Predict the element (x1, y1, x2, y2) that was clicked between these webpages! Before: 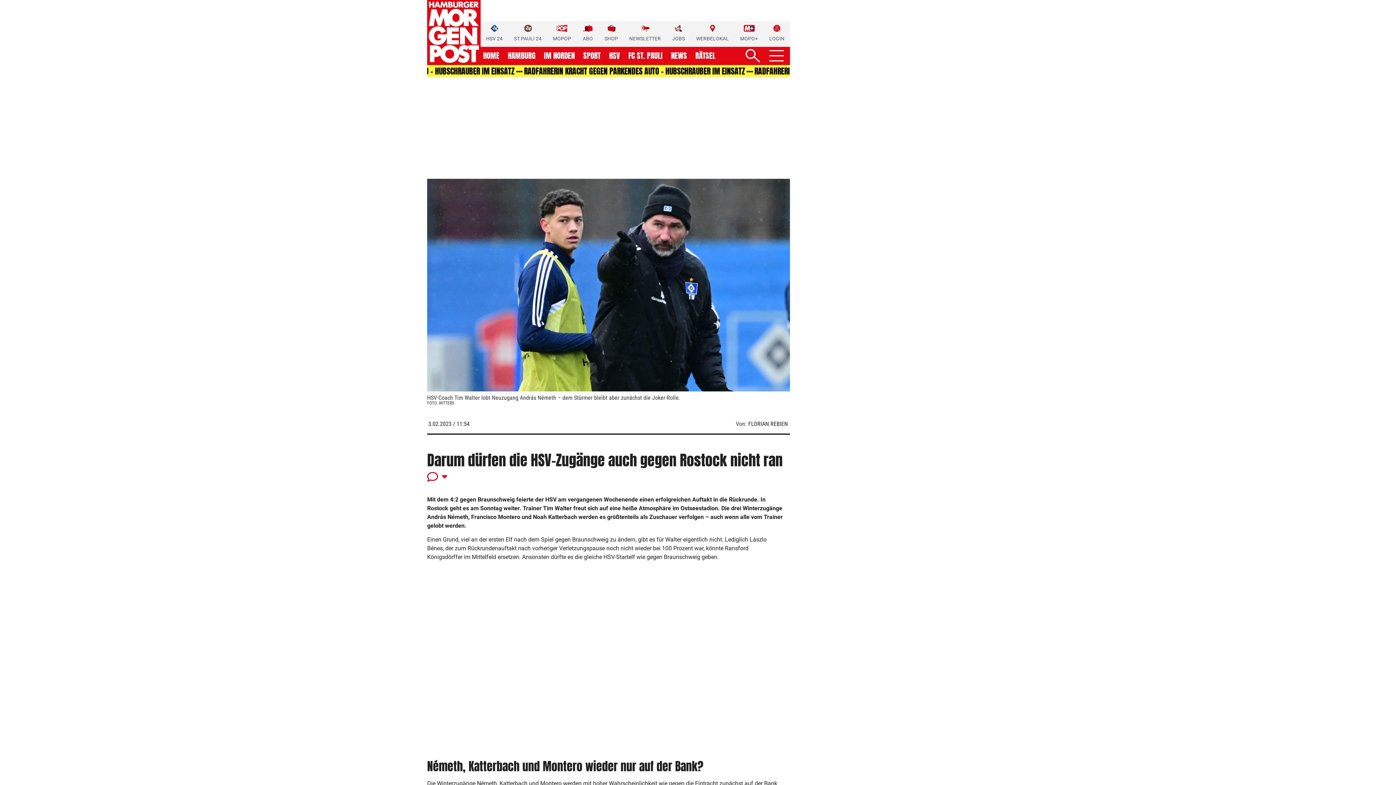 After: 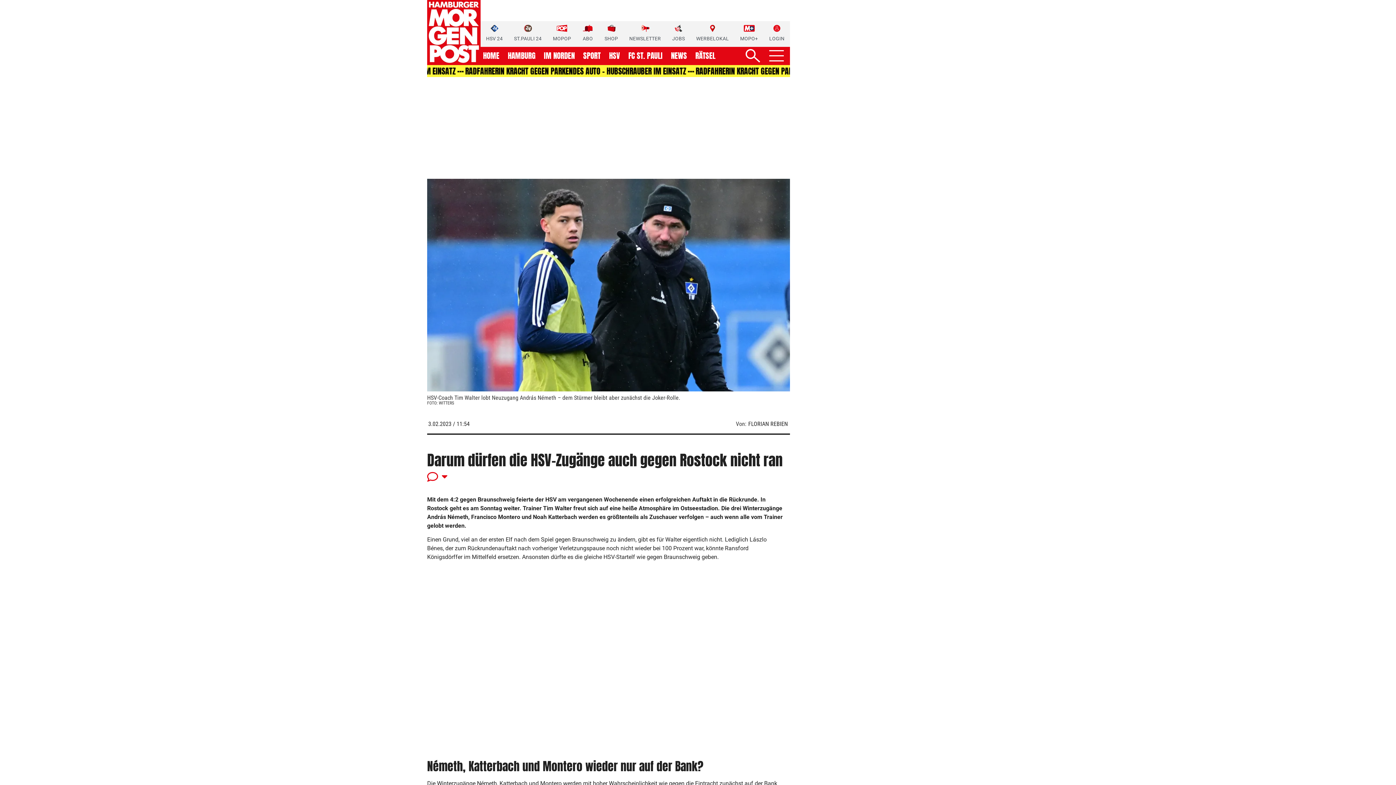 Action: label: MOPOP bbox: (553, 24, 571, 42)